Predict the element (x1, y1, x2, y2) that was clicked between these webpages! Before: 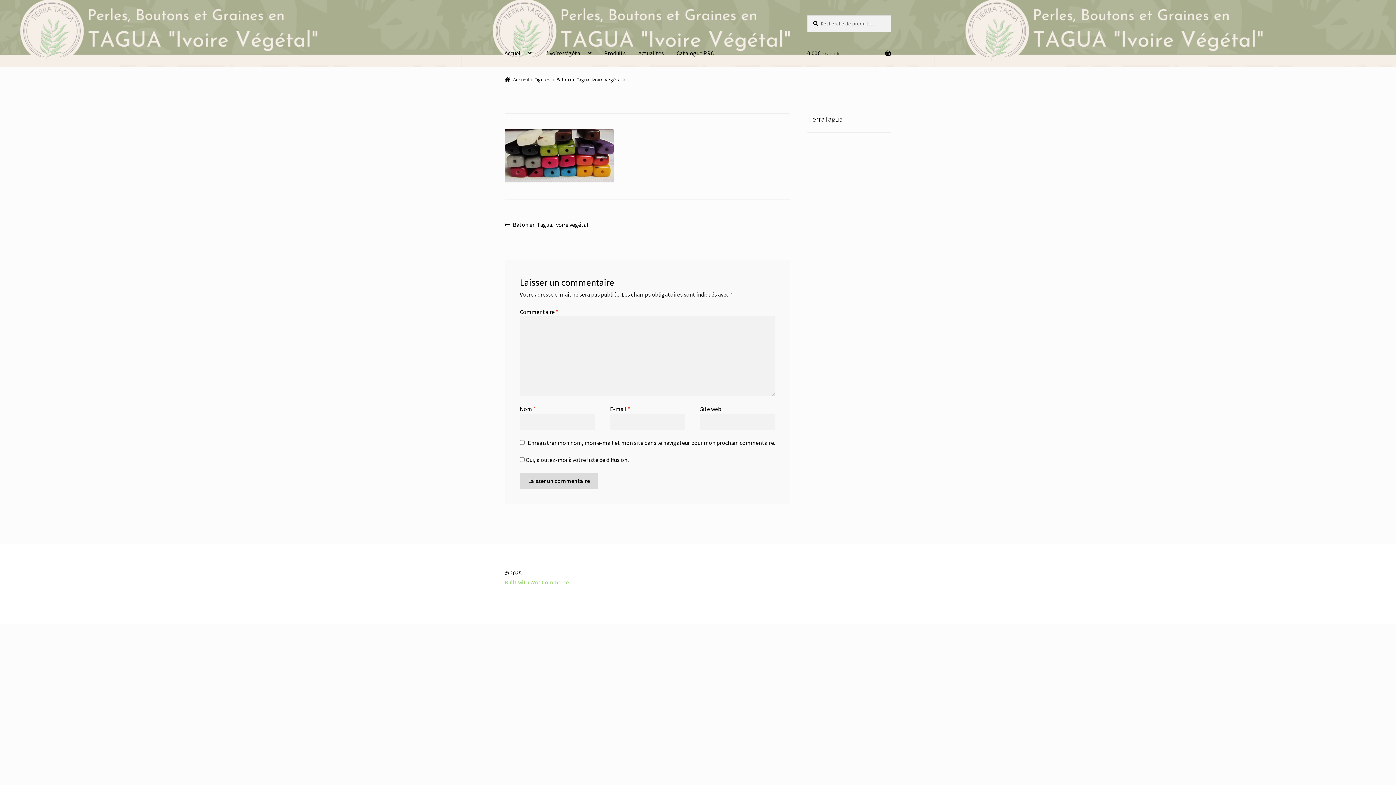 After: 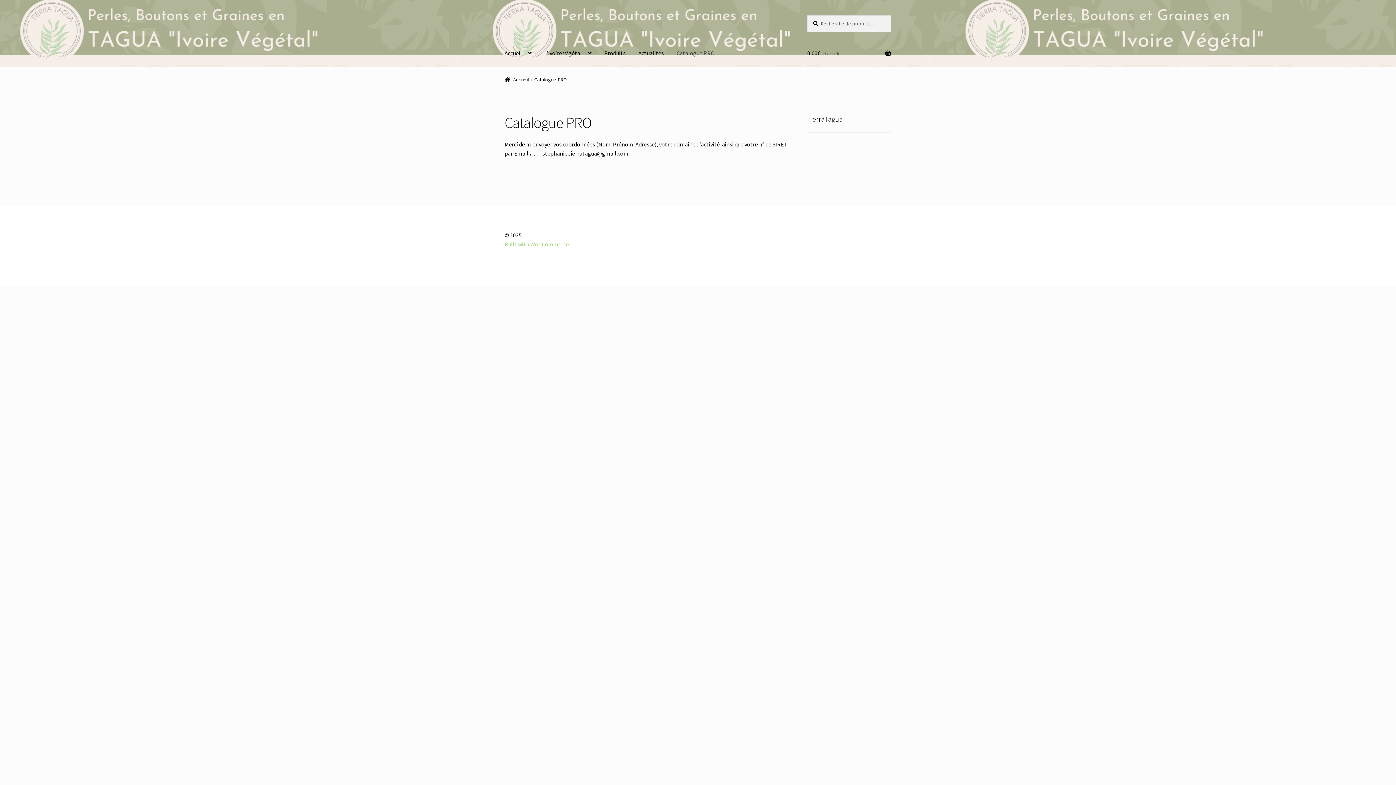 Action: label: Catalogue PRO bbox: (670, 39, 720, 67)